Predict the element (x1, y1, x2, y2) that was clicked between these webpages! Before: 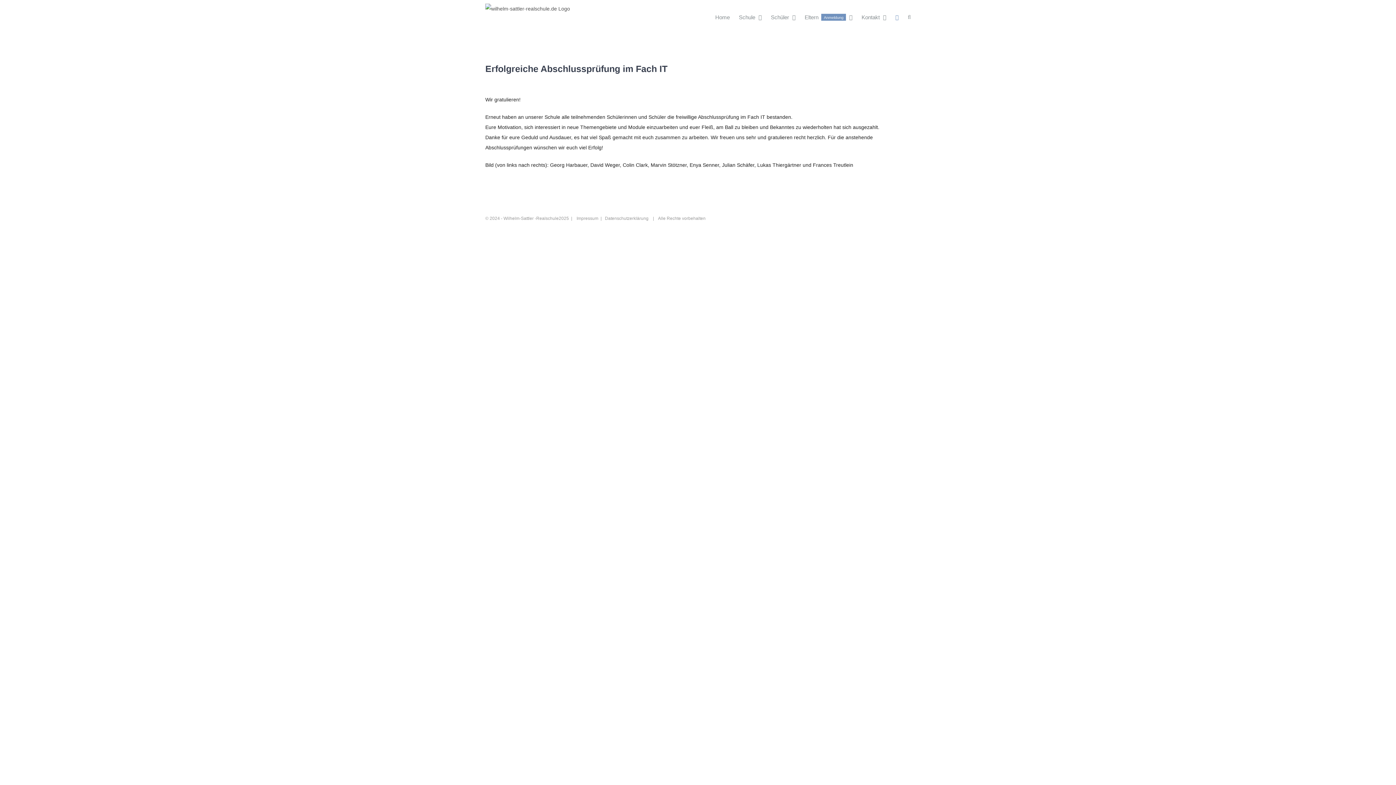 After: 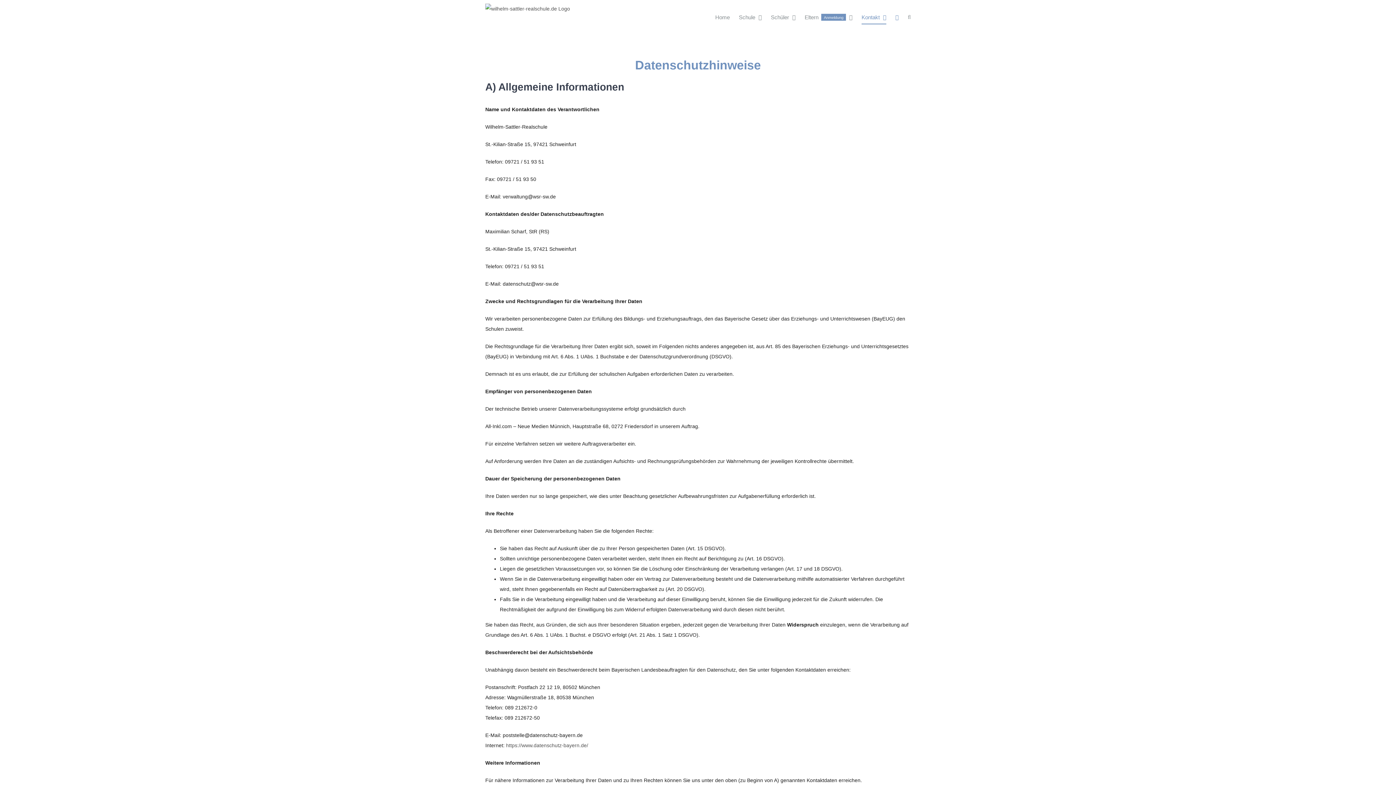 Action: bbox: (605, 215, 648, 221) label: Datenschutzerklärung